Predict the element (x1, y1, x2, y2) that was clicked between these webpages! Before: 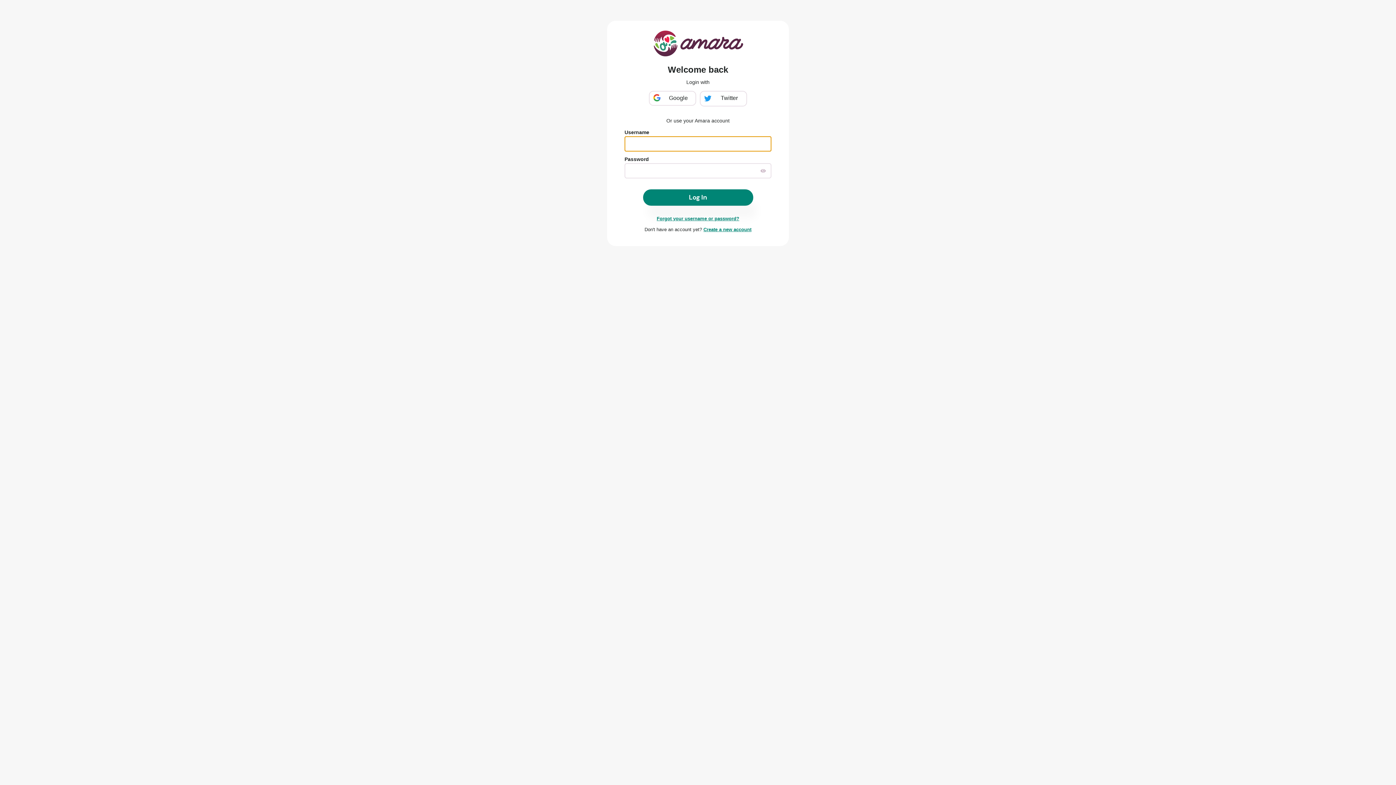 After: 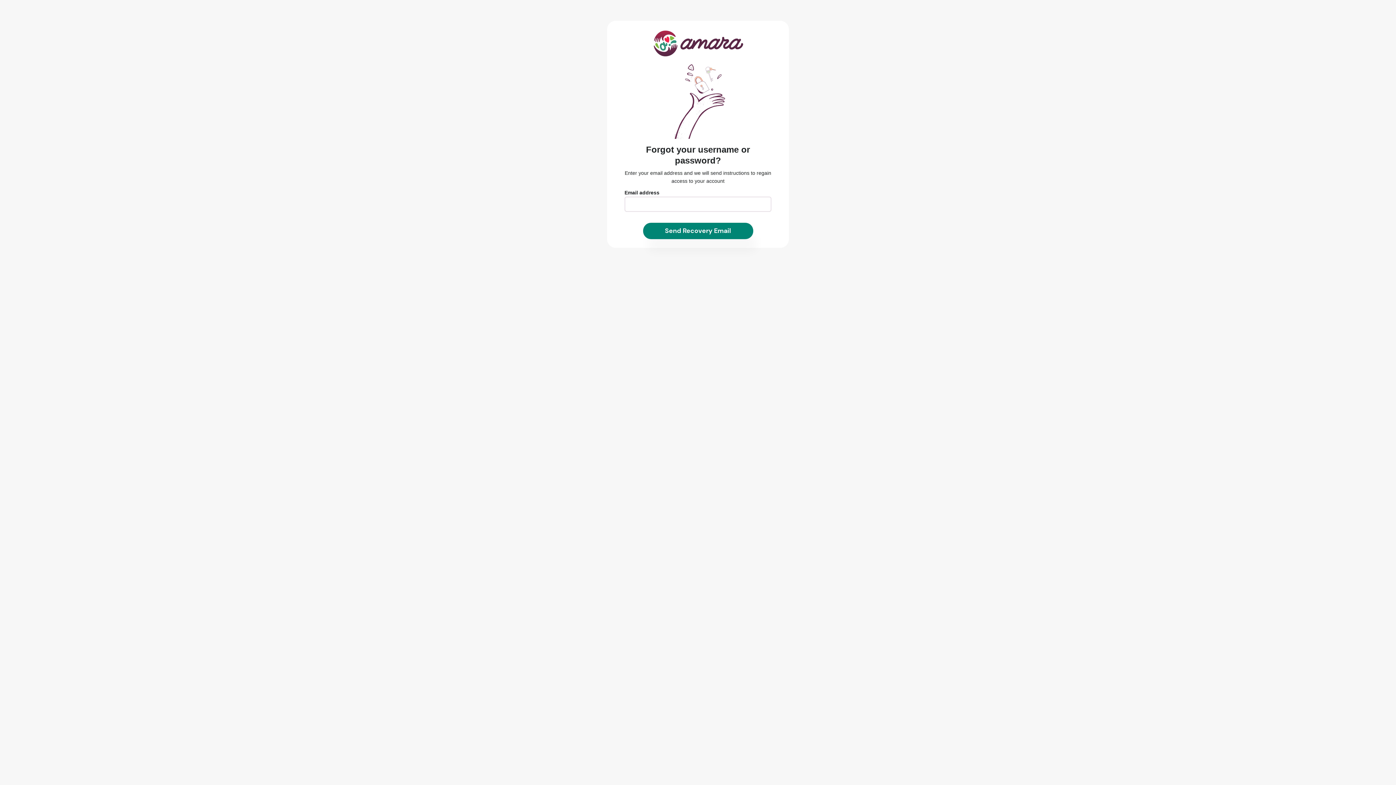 Action: bbox: (656, 216, 739, 221) label: Forgot your username or password?